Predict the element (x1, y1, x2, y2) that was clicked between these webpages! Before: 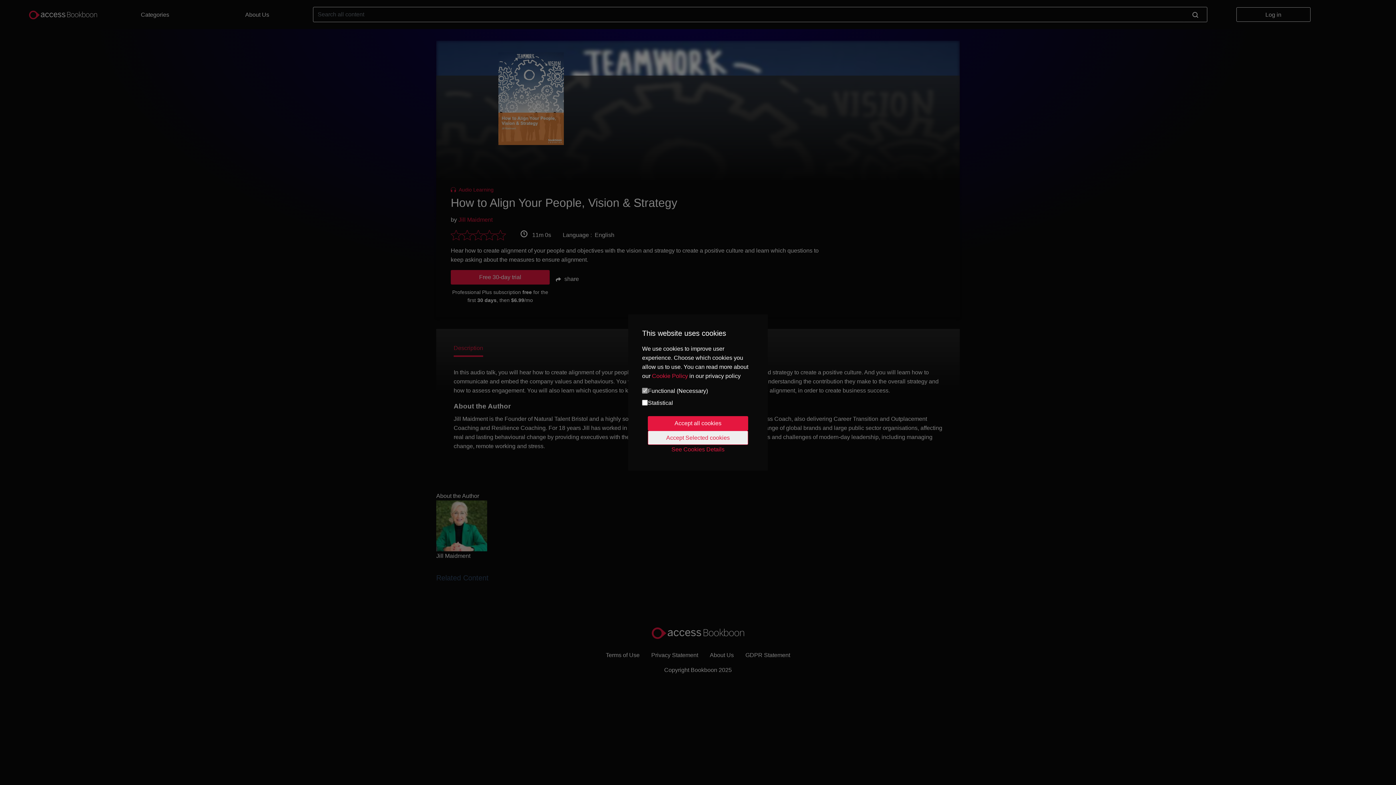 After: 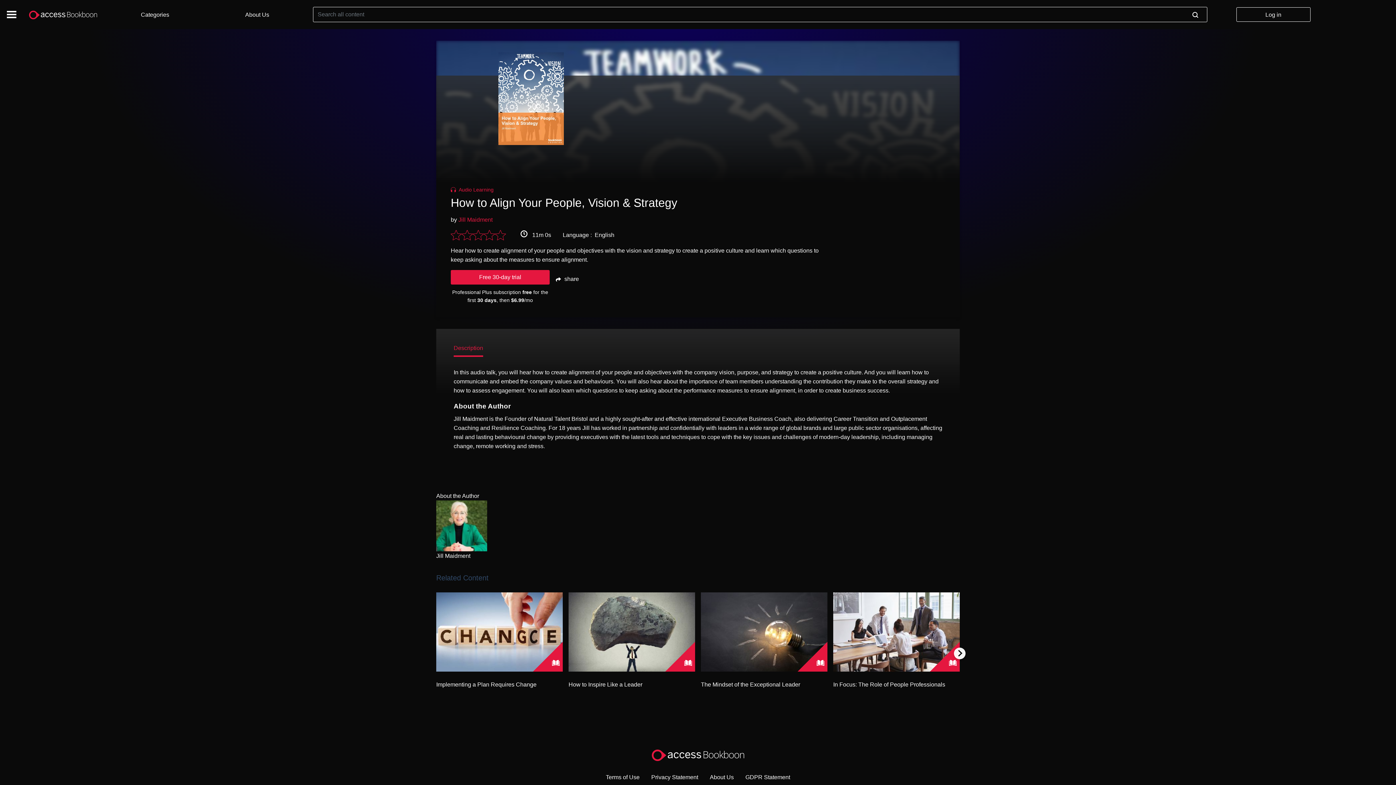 Action: bbox: (648, 416, 748, 430) label: Accept all cookies